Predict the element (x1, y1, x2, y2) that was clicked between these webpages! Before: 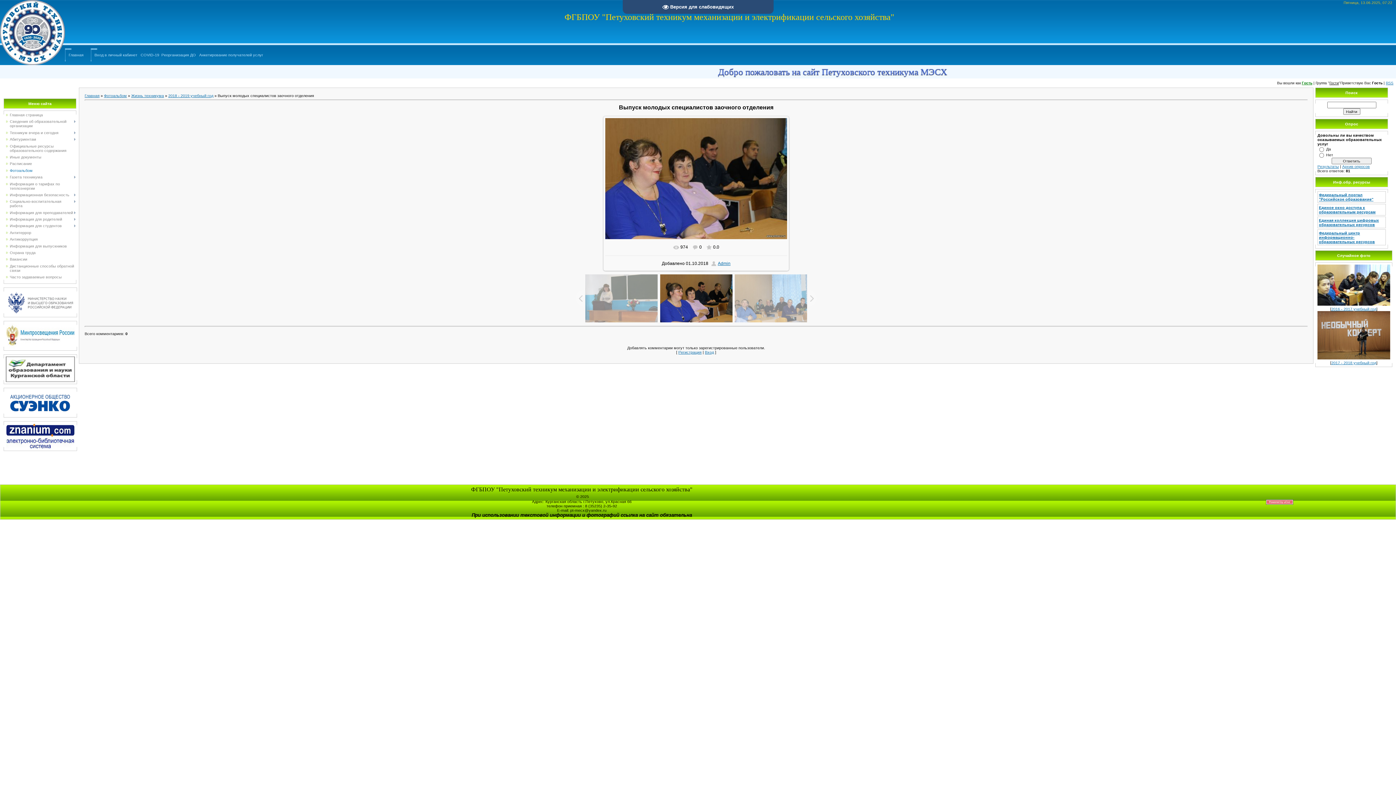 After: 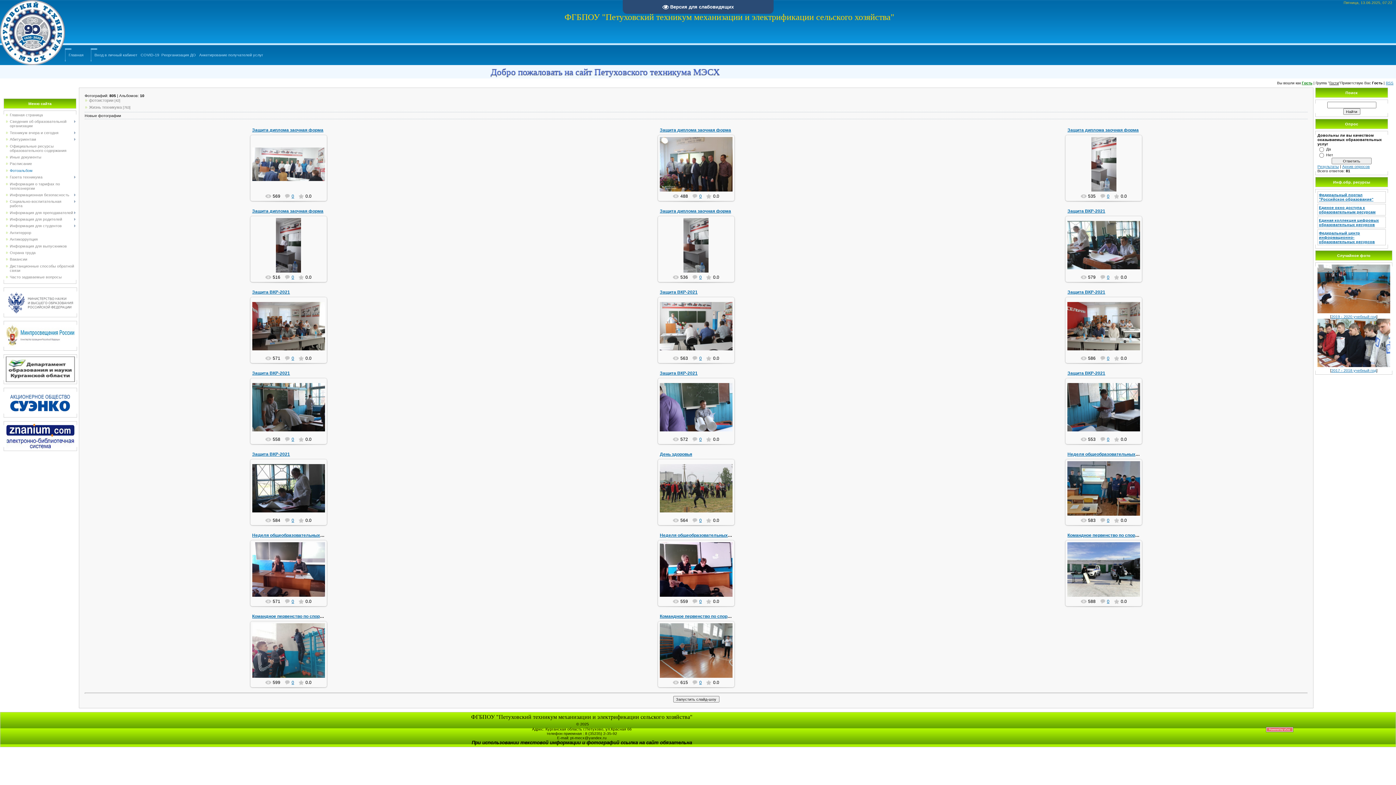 Action: bbox: (9, 168, 32, 172) label: Фотоальбом